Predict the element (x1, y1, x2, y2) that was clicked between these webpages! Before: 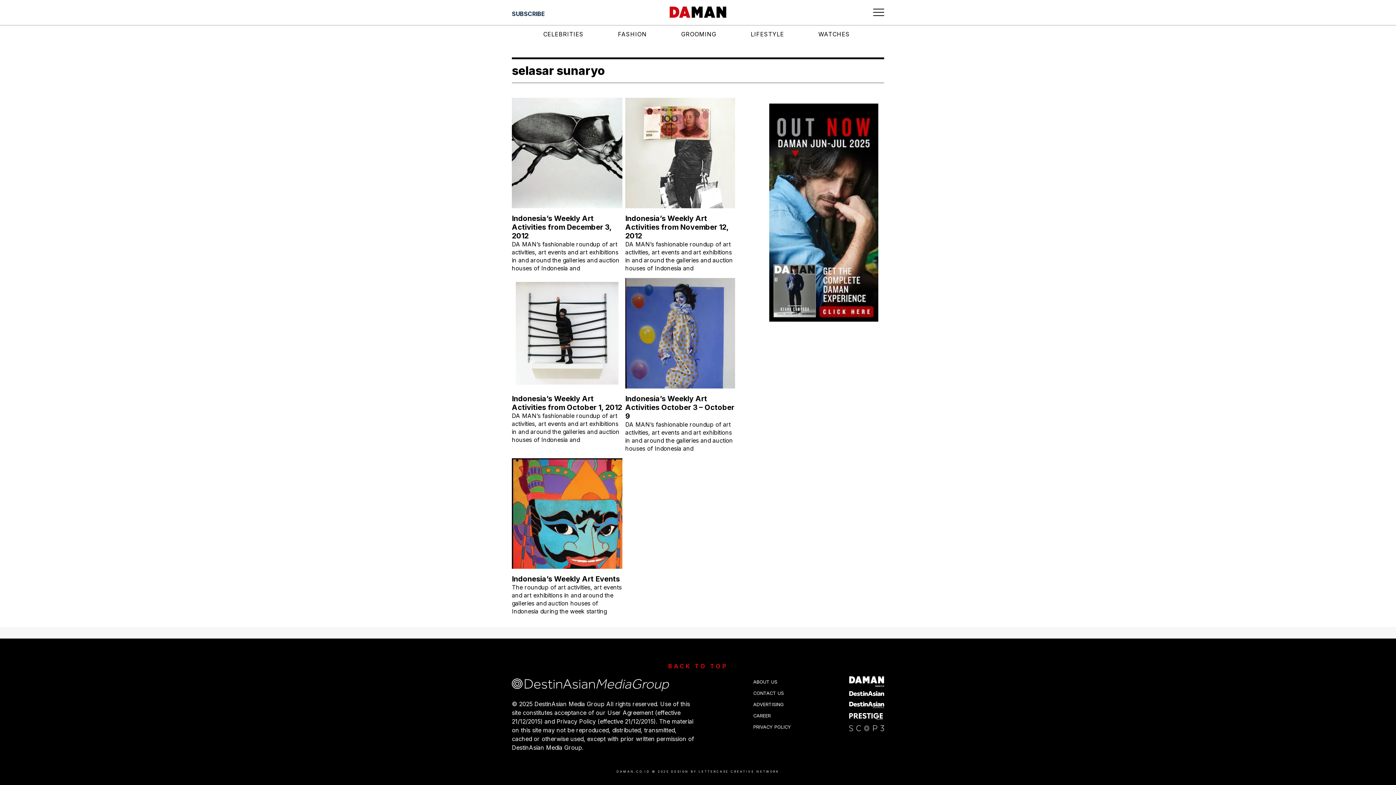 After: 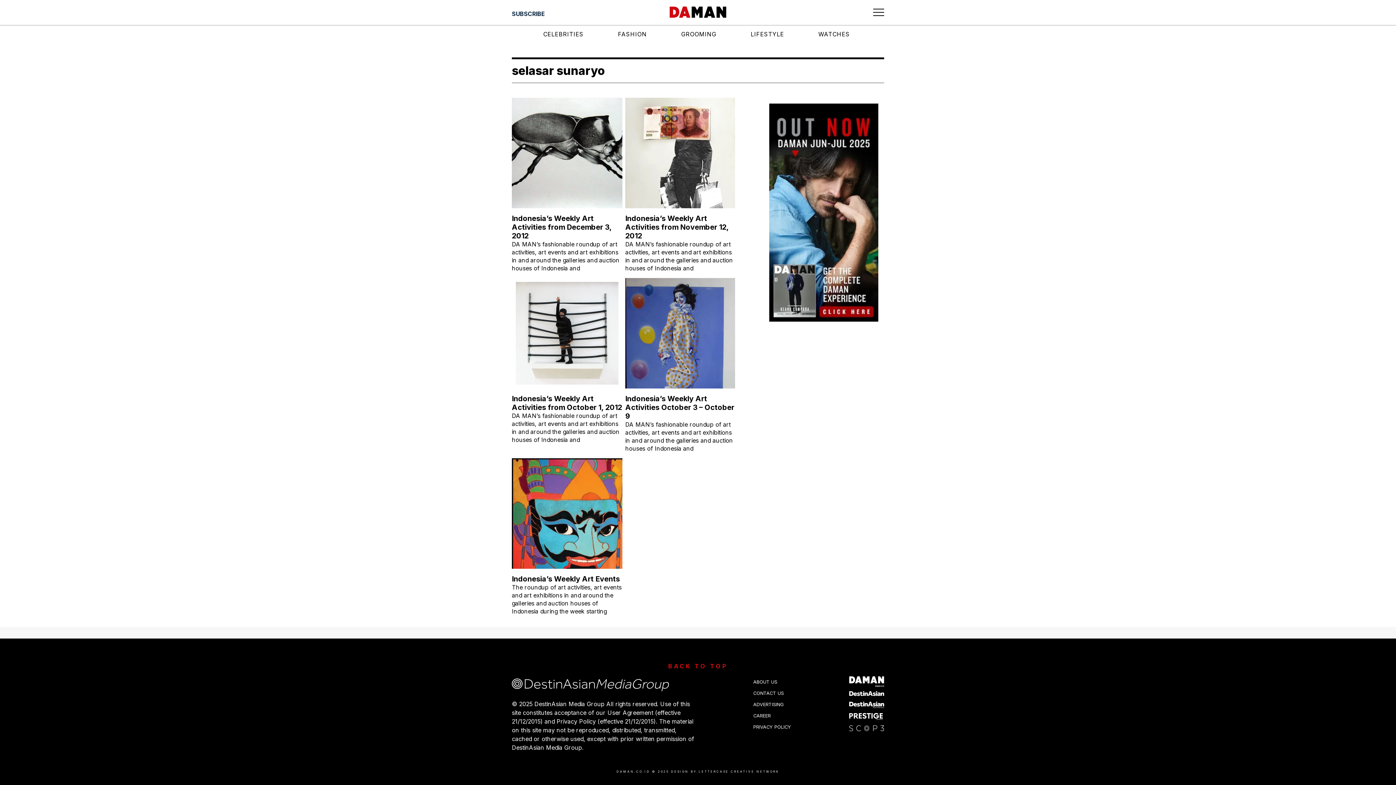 Action: label: selasar sunaryo bbox: (512, 63, 605, 77)